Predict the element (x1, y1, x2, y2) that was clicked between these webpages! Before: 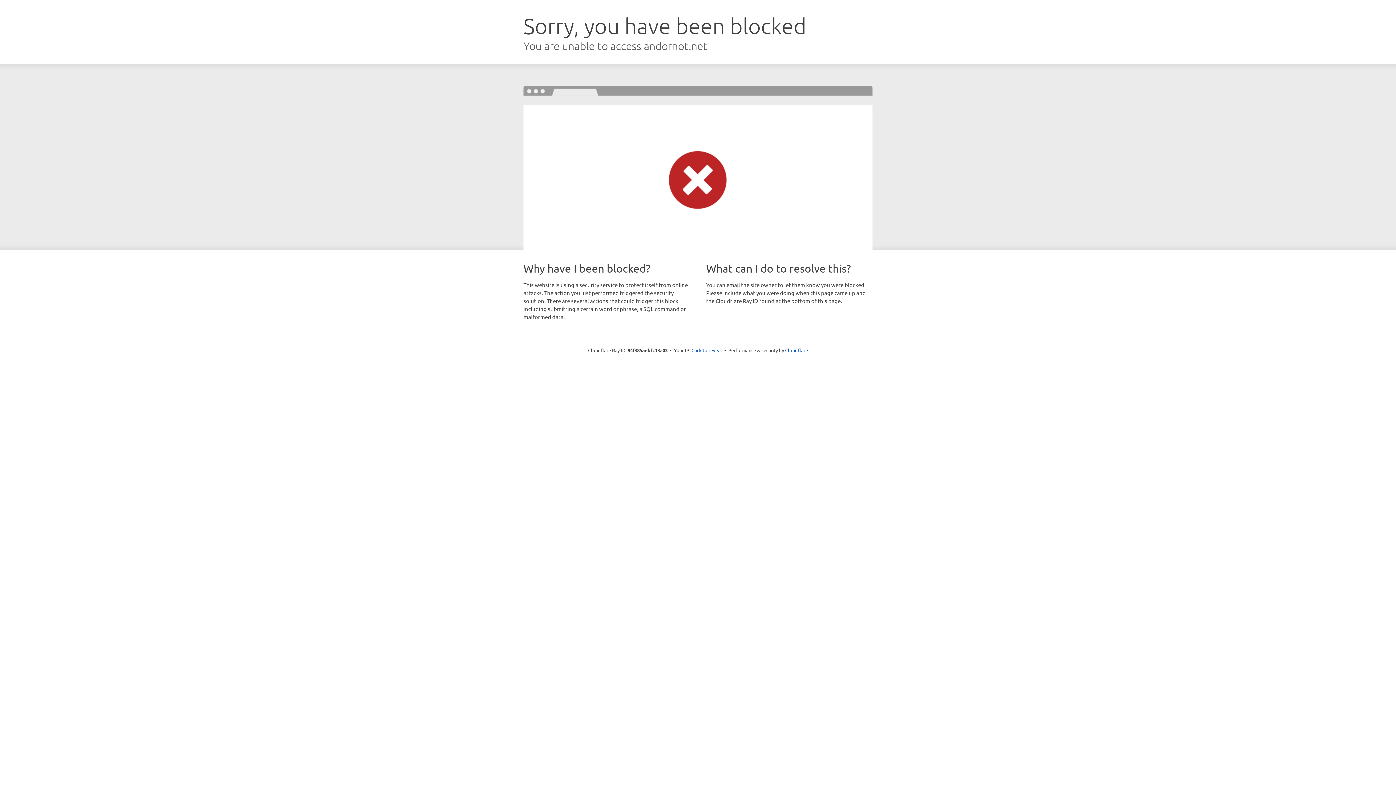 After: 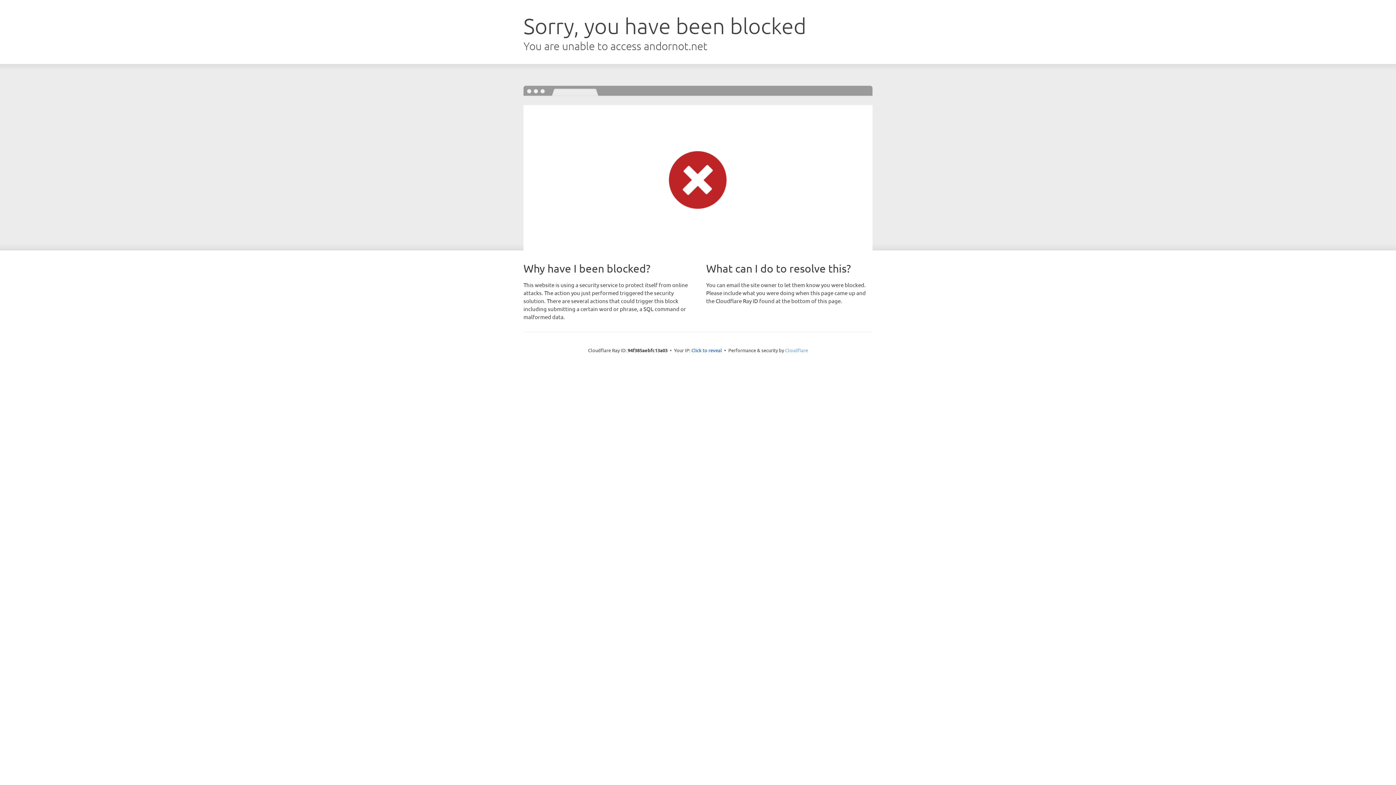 Action: label: Cloudflare bbox: (785, 347, 808, 353)